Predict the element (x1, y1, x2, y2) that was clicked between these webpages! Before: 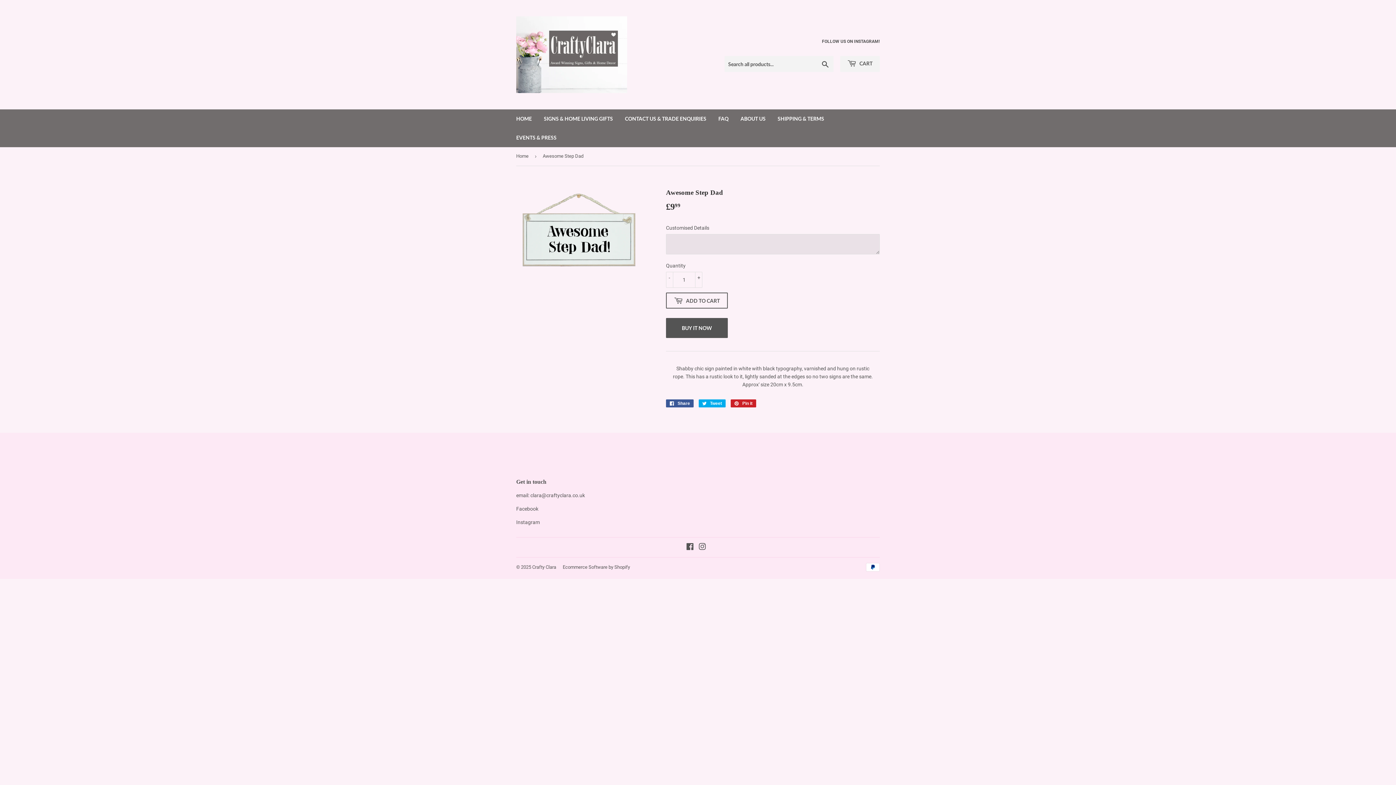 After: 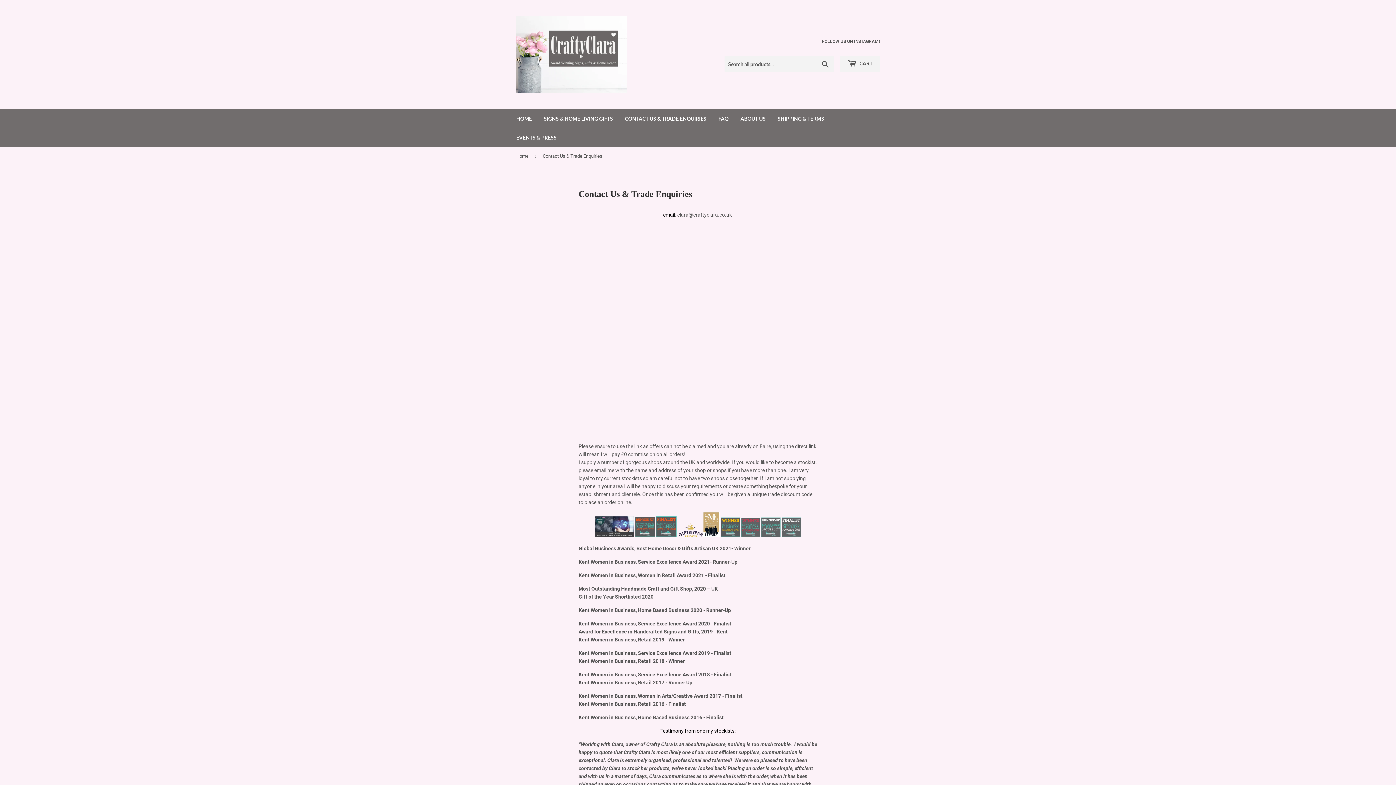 Action: label: CONTACT US & TRADE ENQUIRIES bbox: (619, 109, 712, 128)